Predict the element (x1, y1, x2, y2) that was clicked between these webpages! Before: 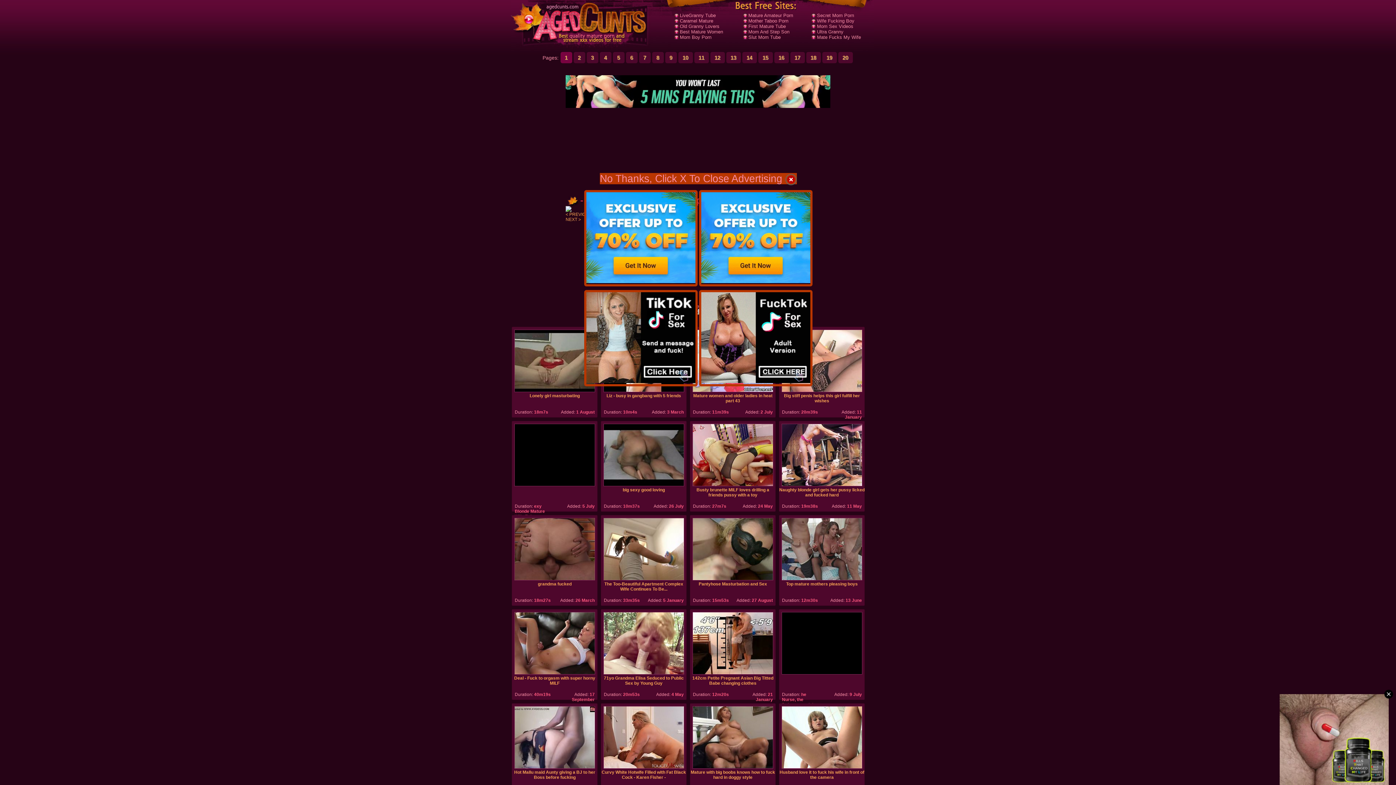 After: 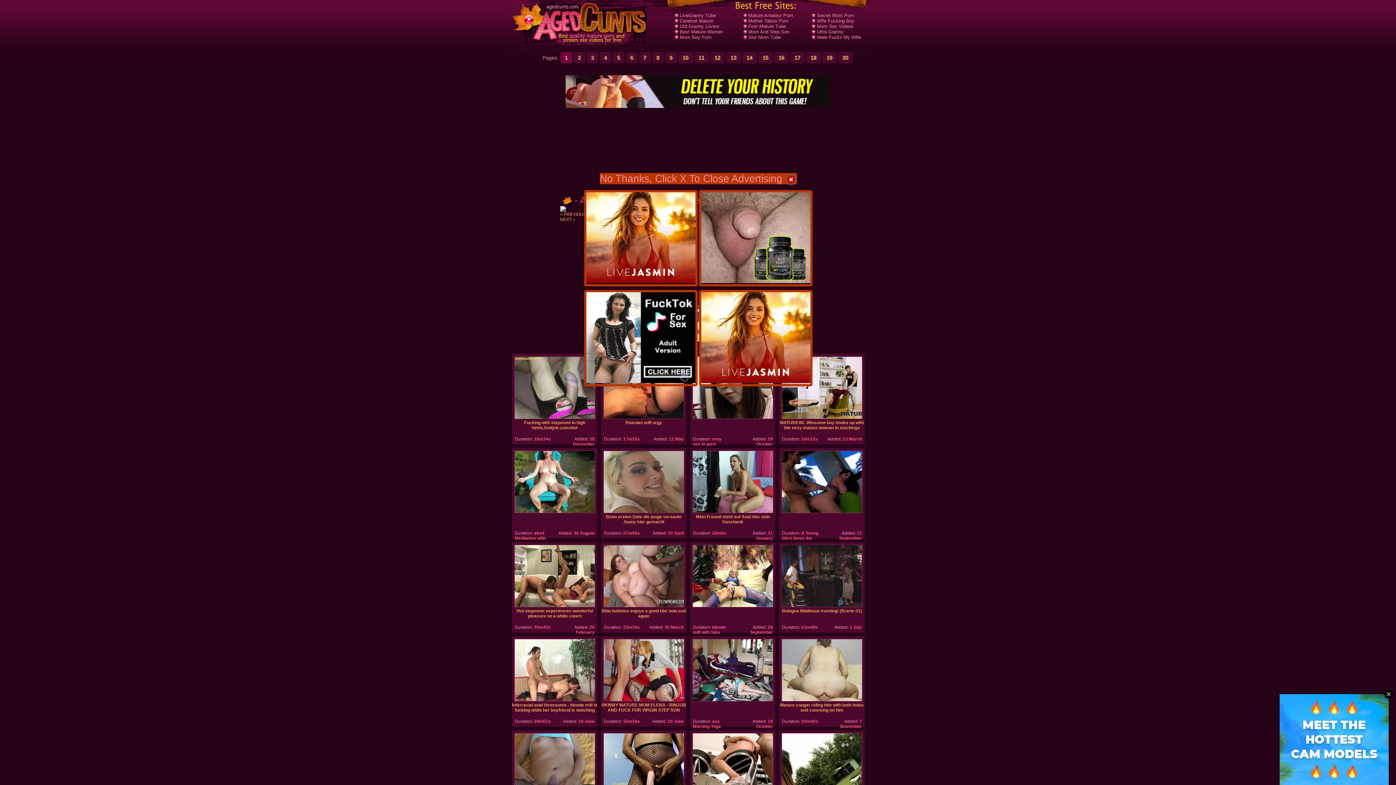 Action: label: NEXT > bbox: (565, 217, 581, 222)